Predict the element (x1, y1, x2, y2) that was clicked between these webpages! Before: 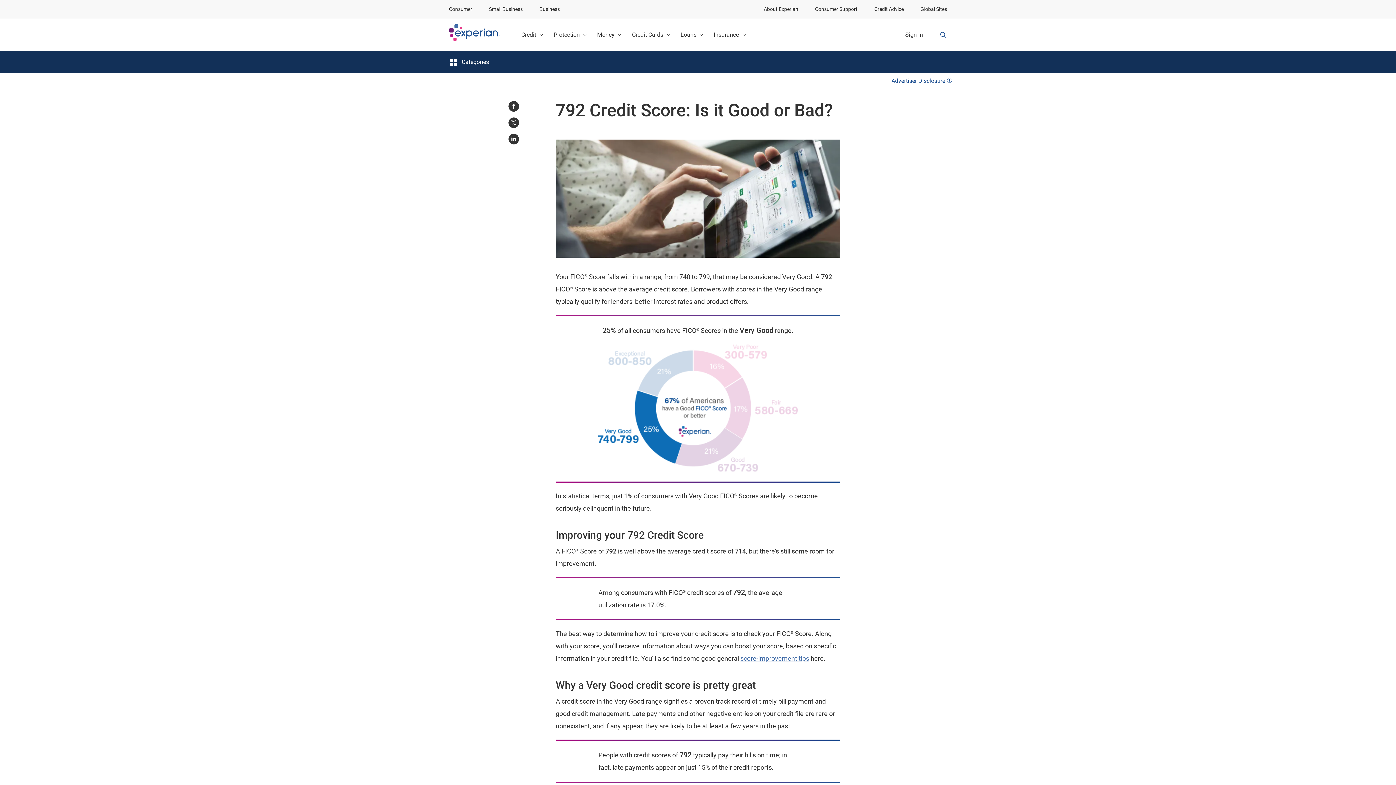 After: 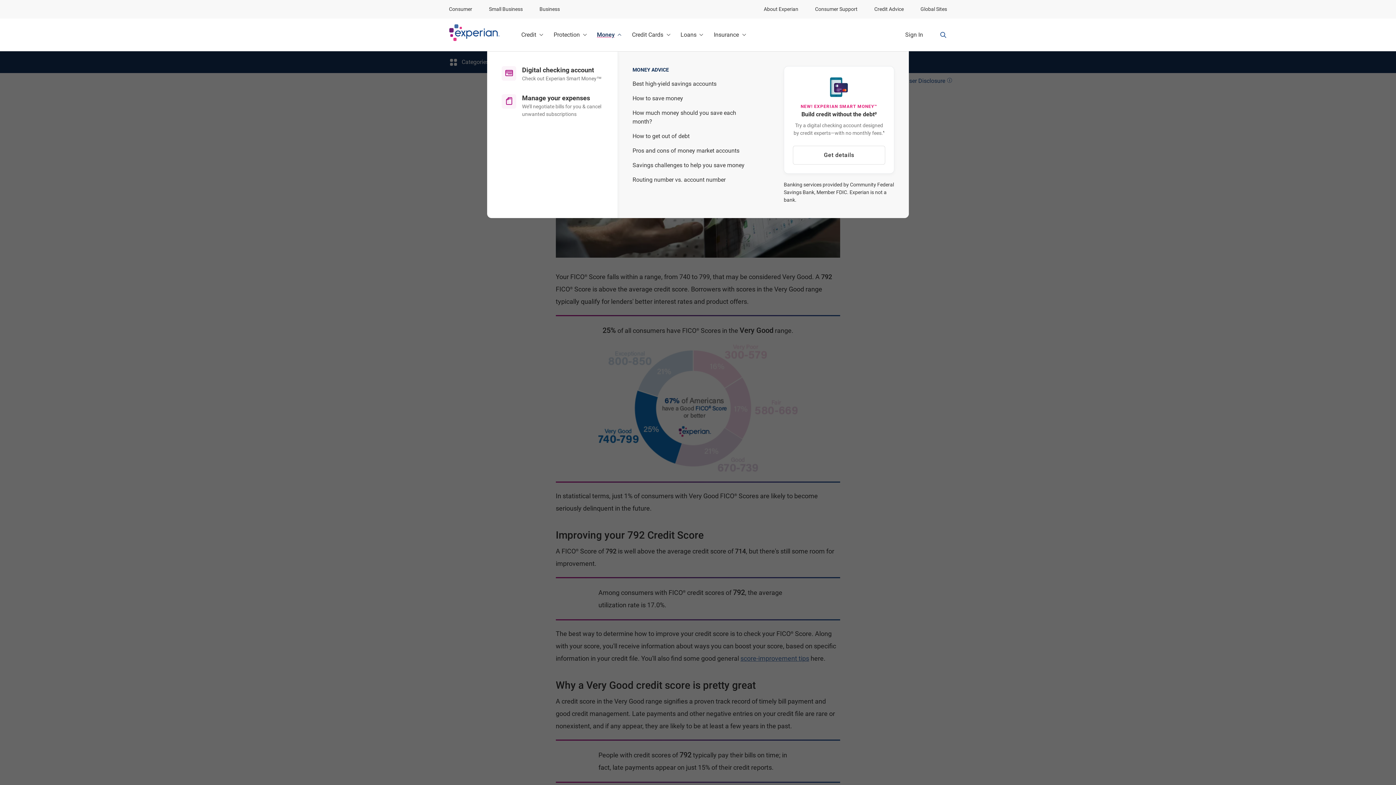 Action: label: Money bbox: (588, 18, 623, 51)